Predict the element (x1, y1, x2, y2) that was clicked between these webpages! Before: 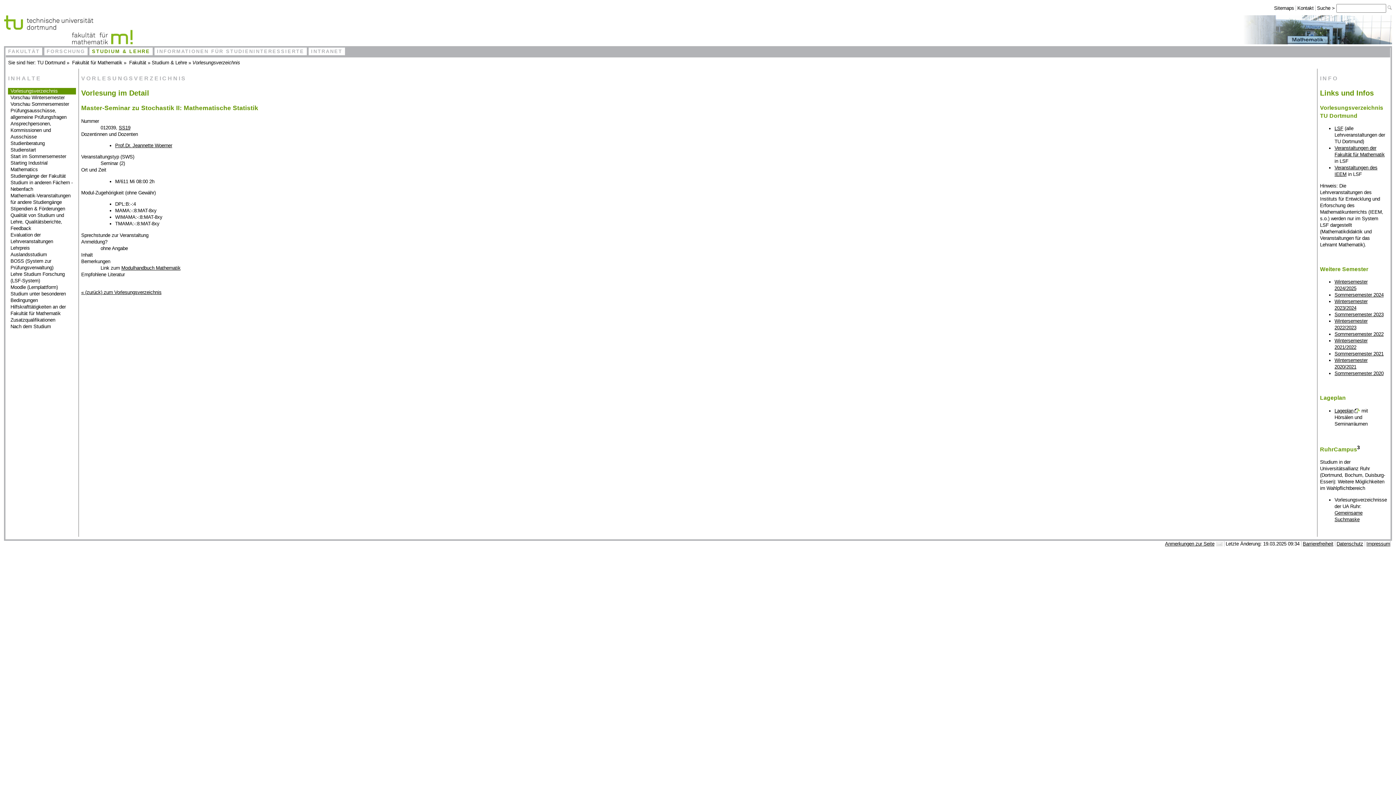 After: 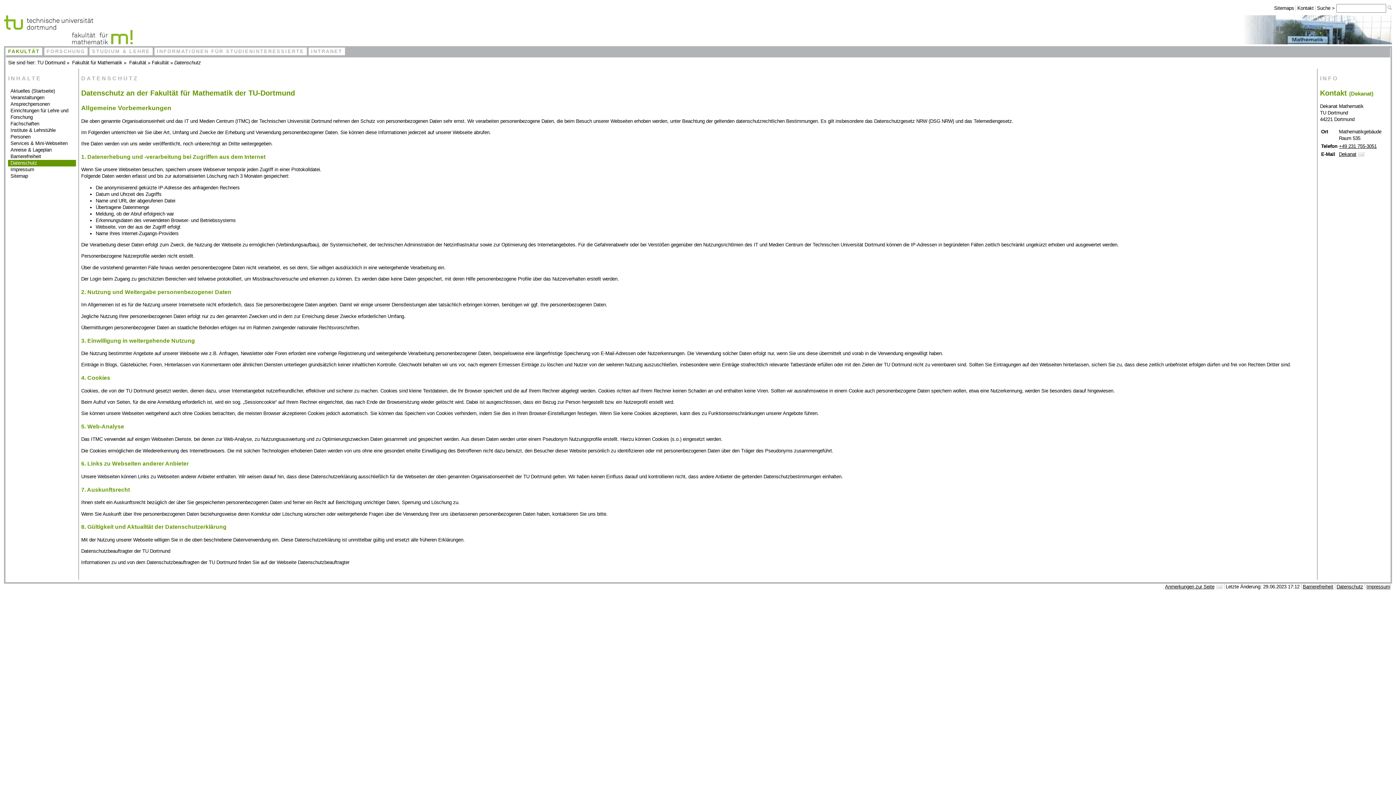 Action: label: Datenschutz bbox: (1336, 541, 1363, 546)